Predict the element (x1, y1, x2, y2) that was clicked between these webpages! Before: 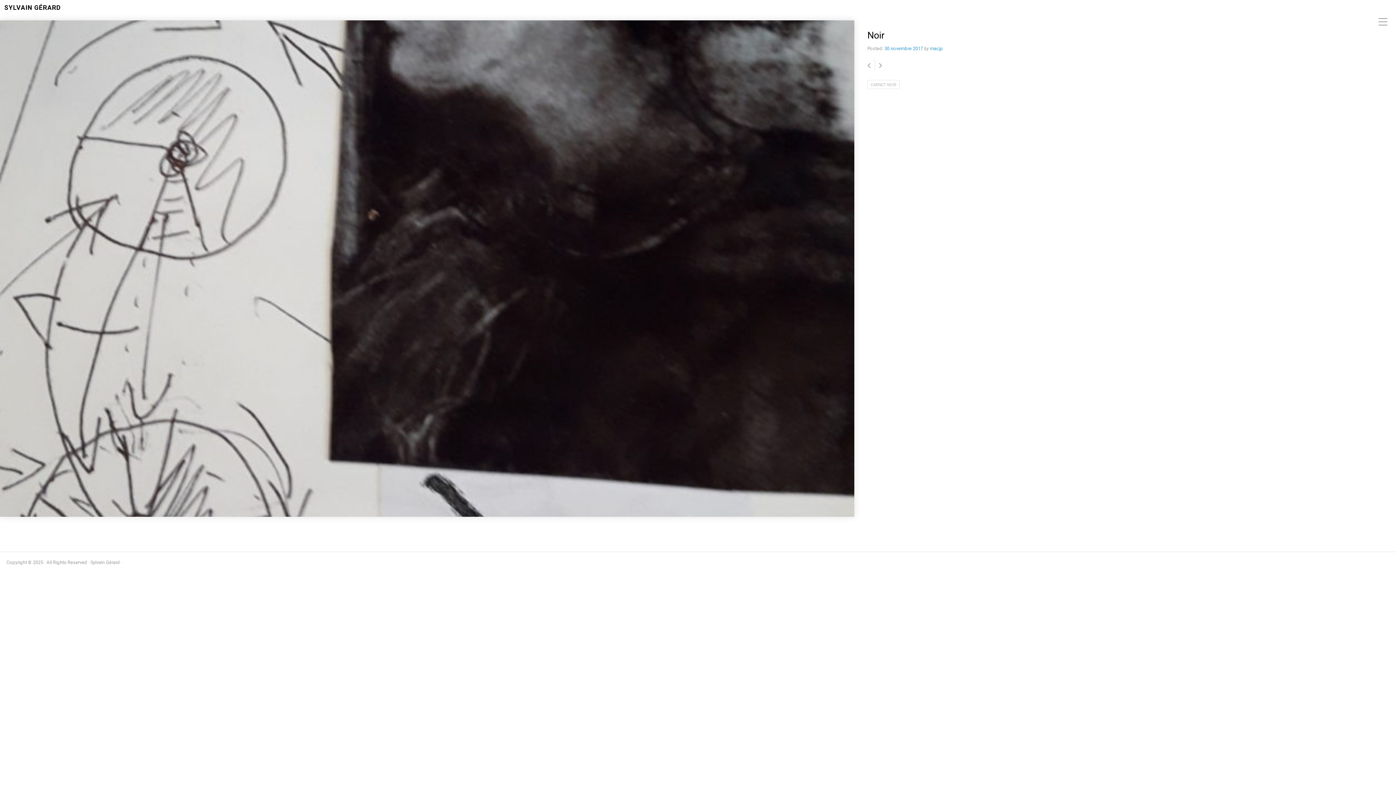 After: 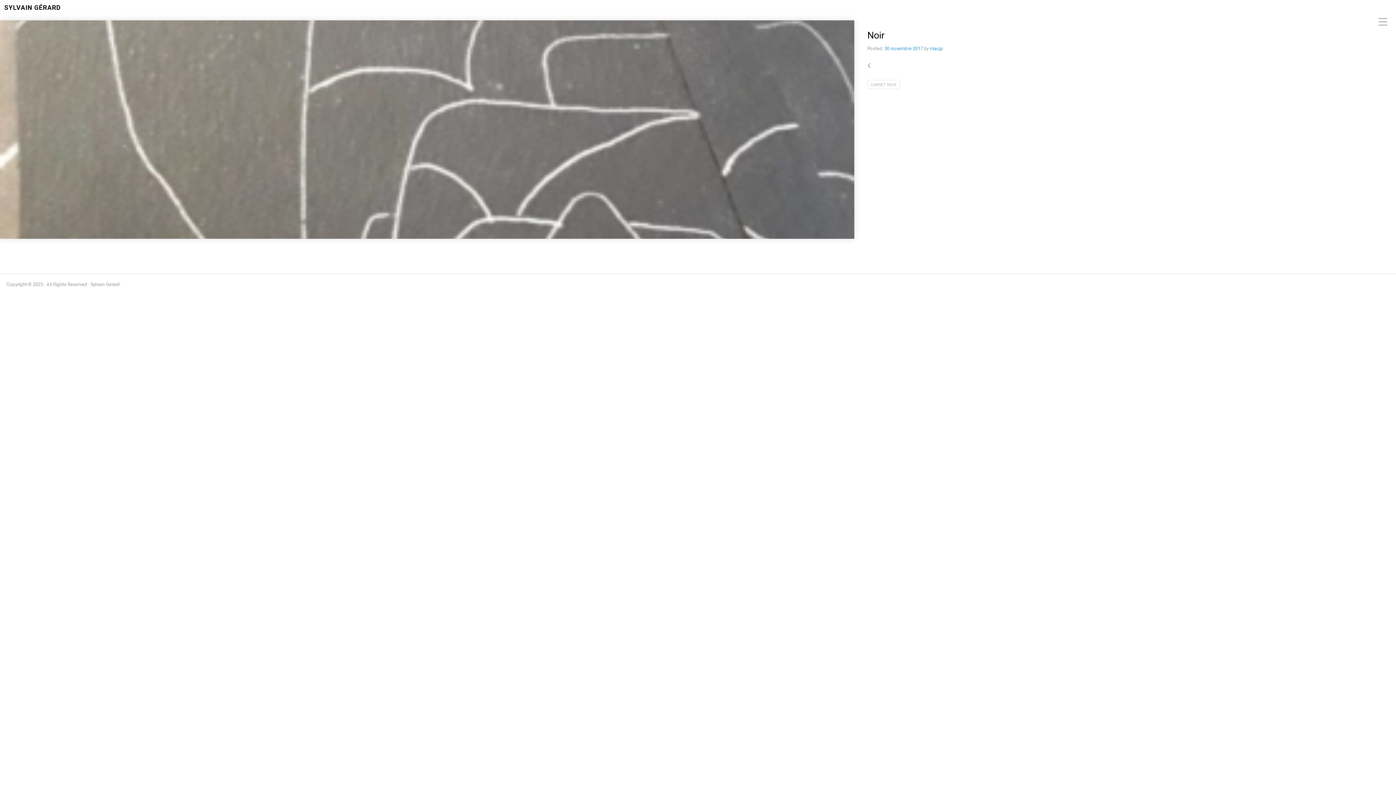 Action: bbox: (875, 59, 882, 71)